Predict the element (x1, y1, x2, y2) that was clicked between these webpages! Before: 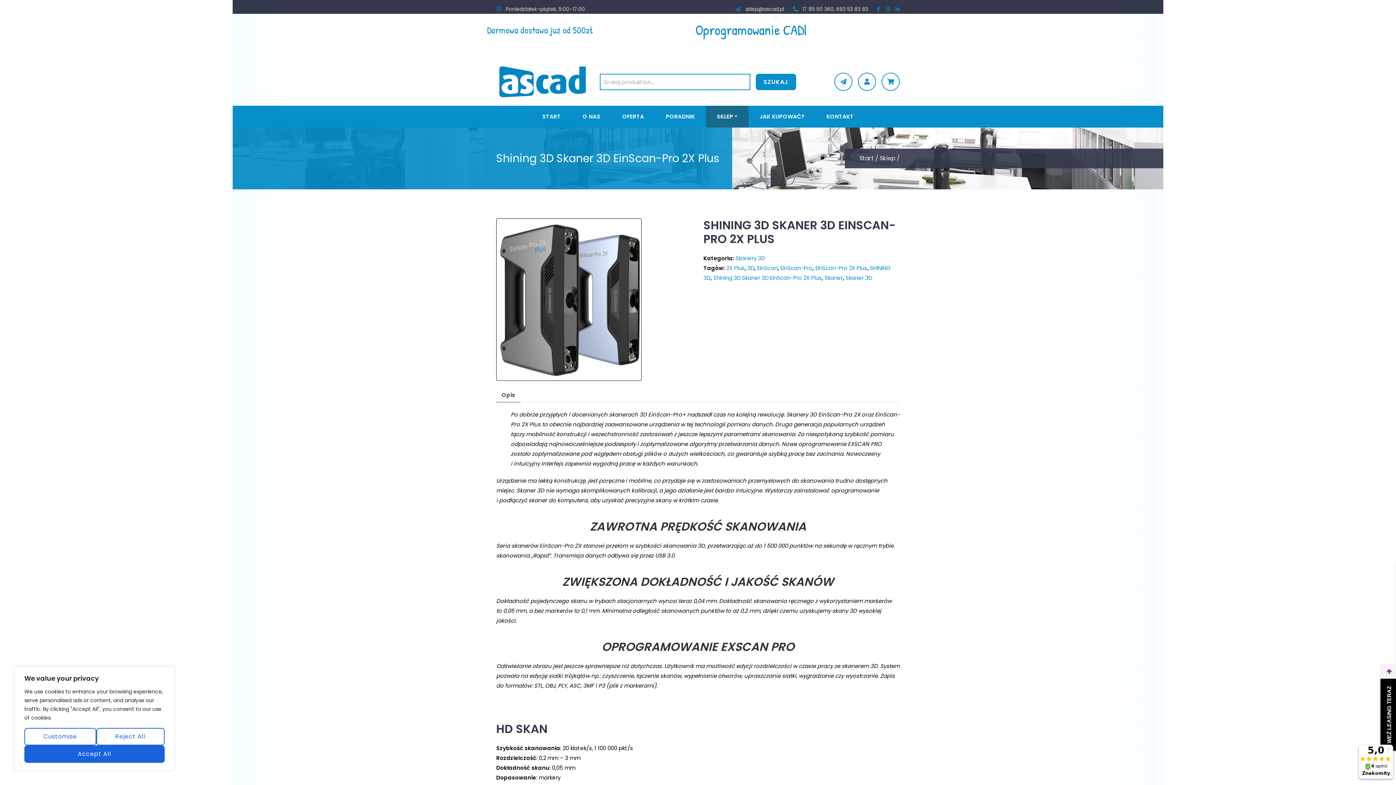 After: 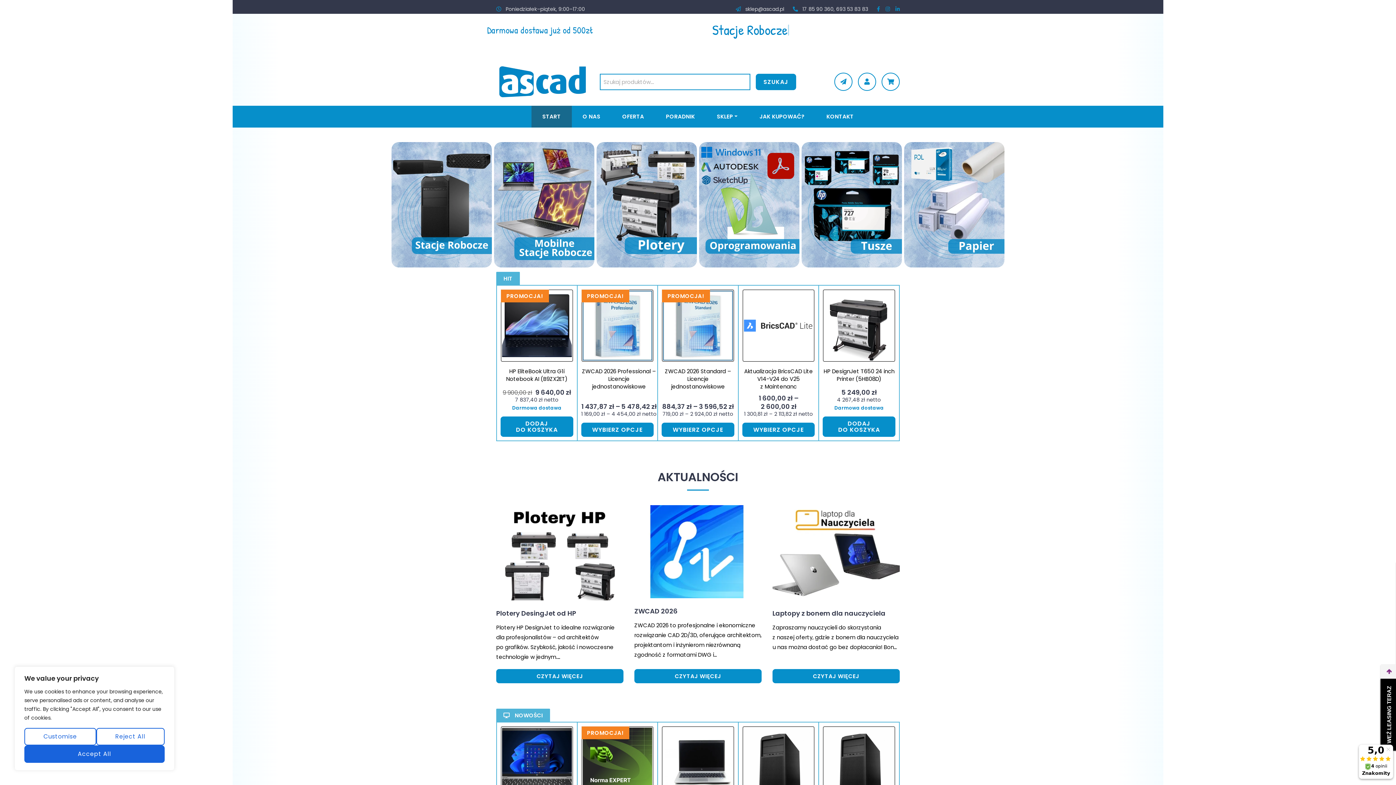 Action: label: START bbox: (531, 105, 571, 127)